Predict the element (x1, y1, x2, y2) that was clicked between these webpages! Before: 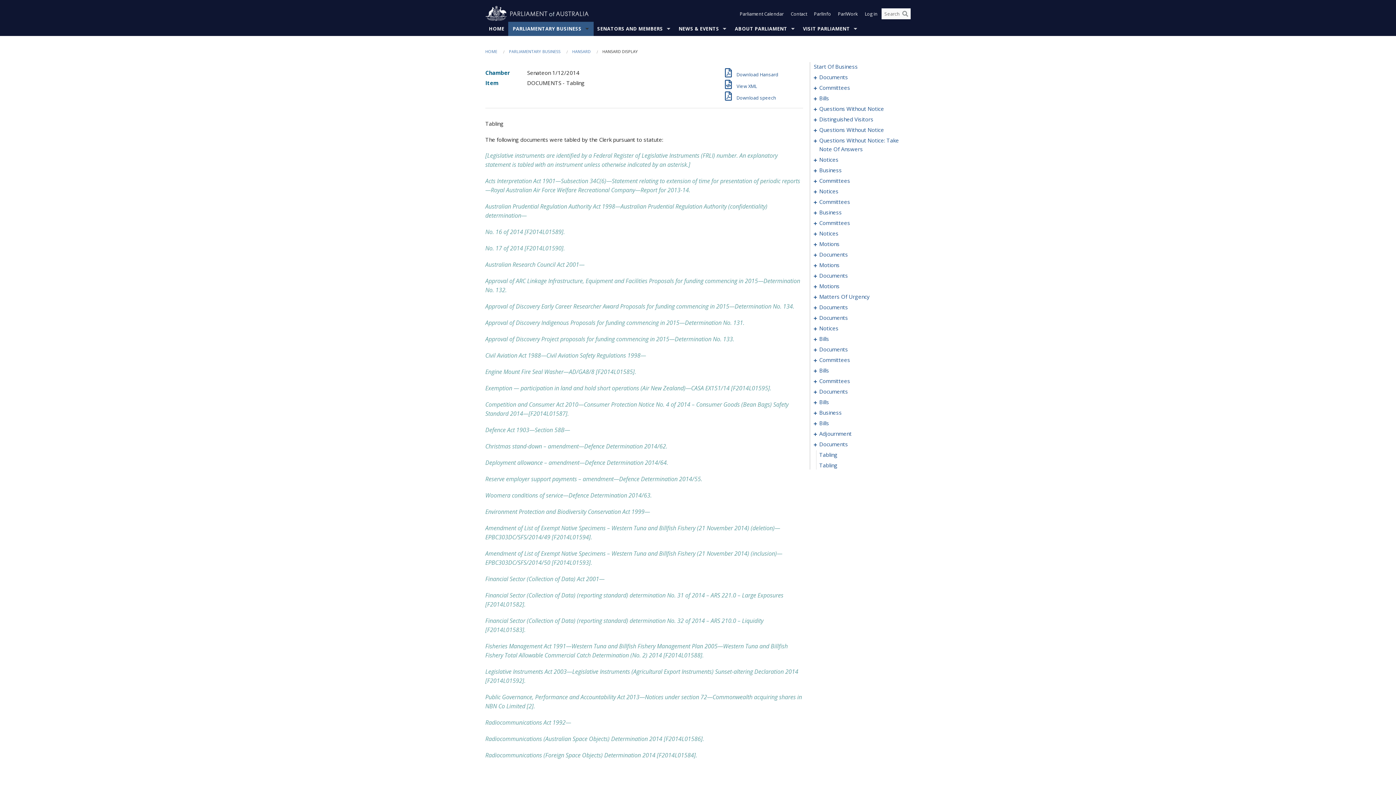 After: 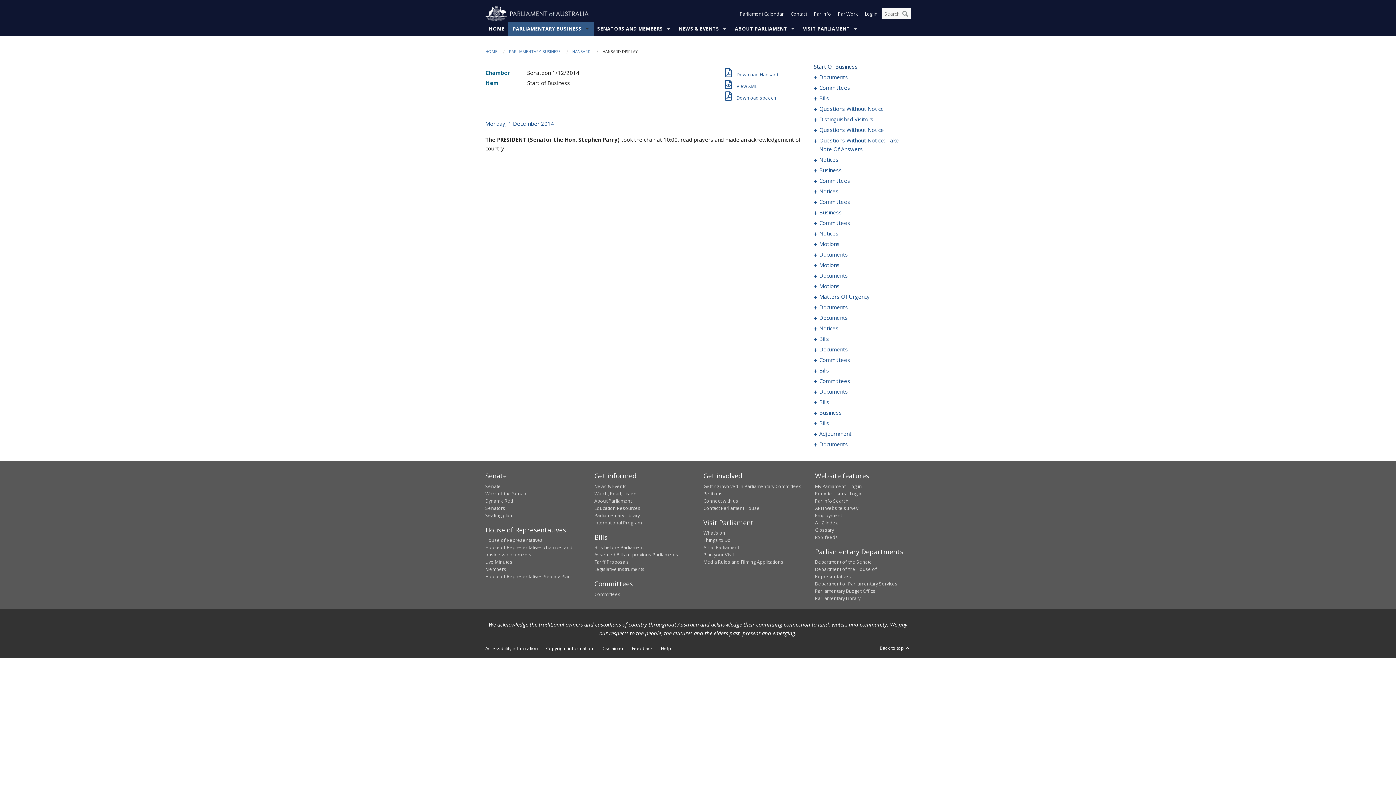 Action: bbox: (814, 62, 897, 70) label: 0000